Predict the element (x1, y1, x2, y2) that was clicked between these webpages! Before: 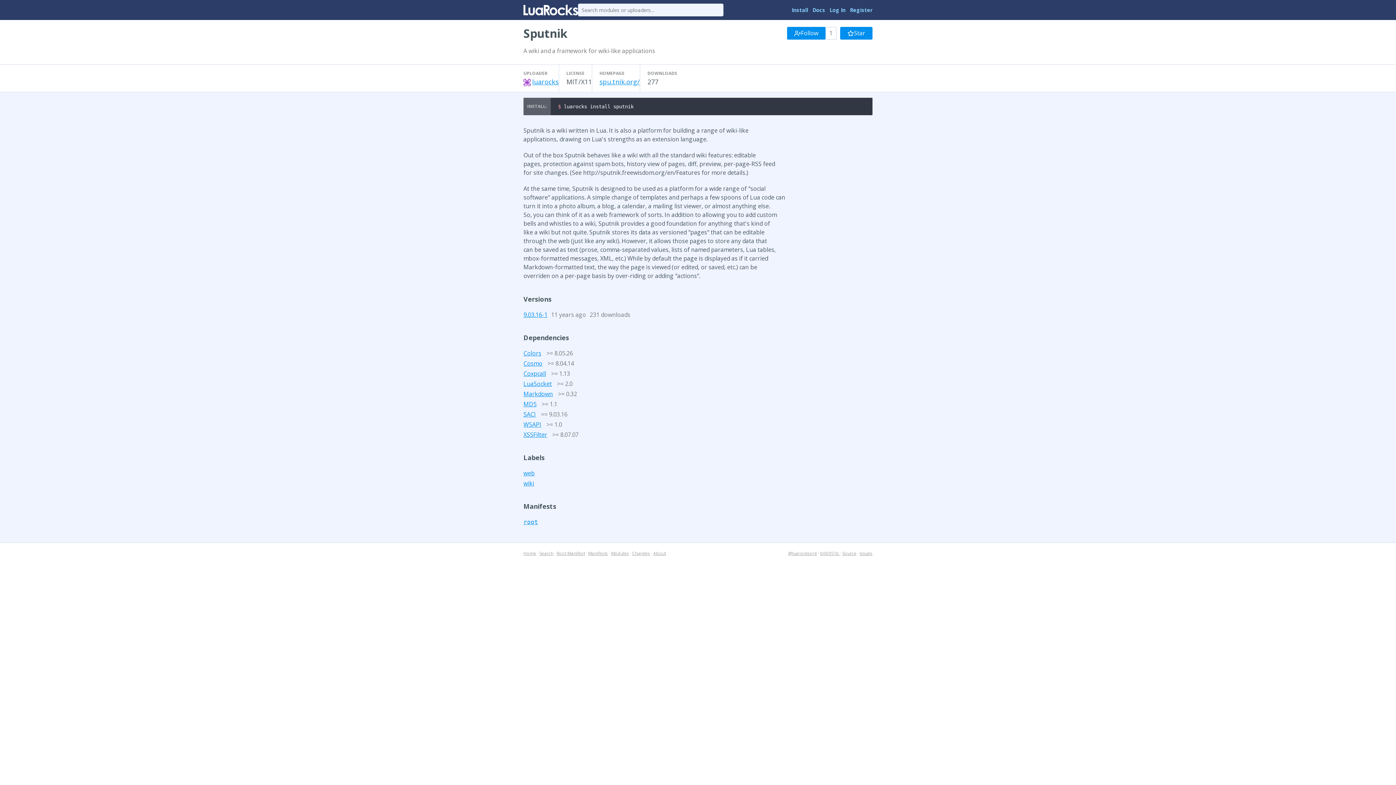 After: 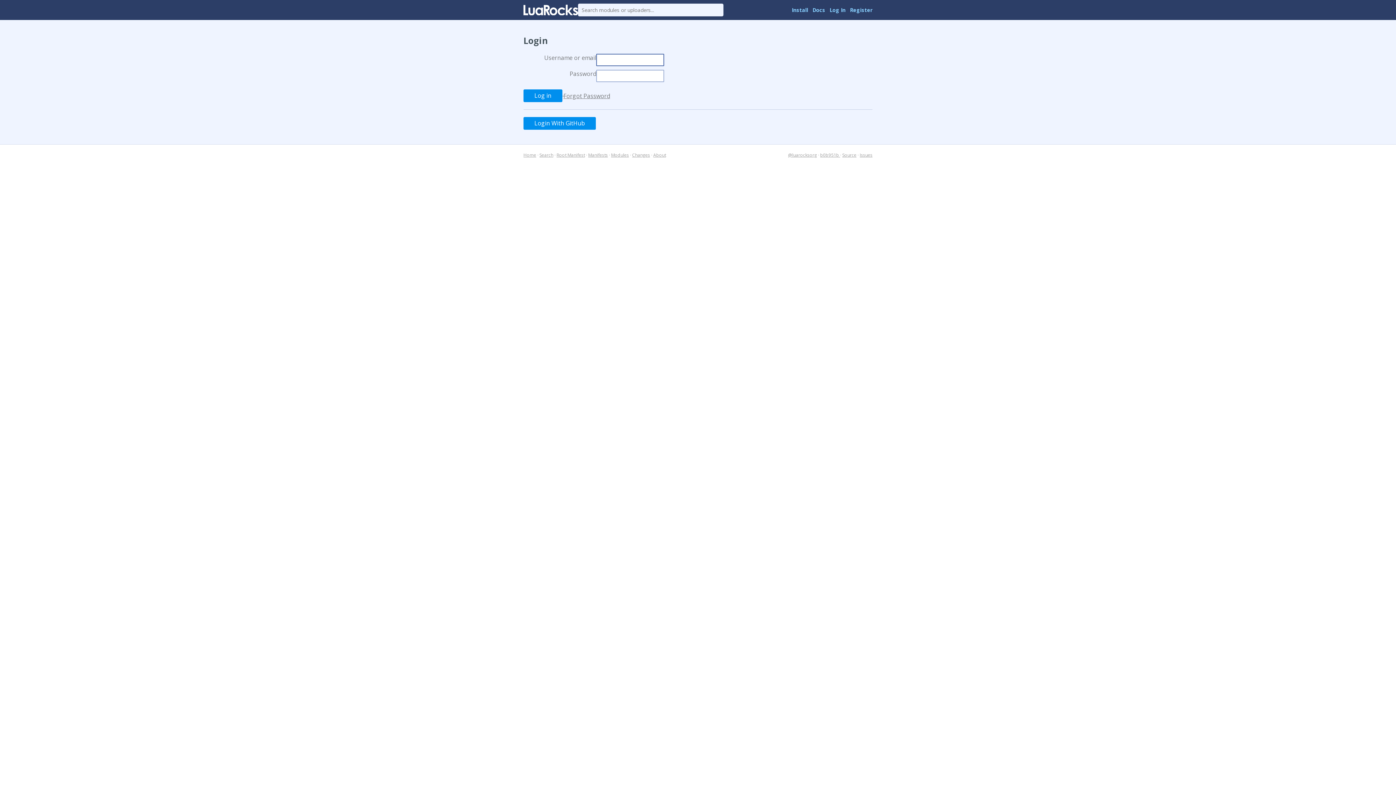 Action: bbox: (840, 26, 872, 39) label: Star